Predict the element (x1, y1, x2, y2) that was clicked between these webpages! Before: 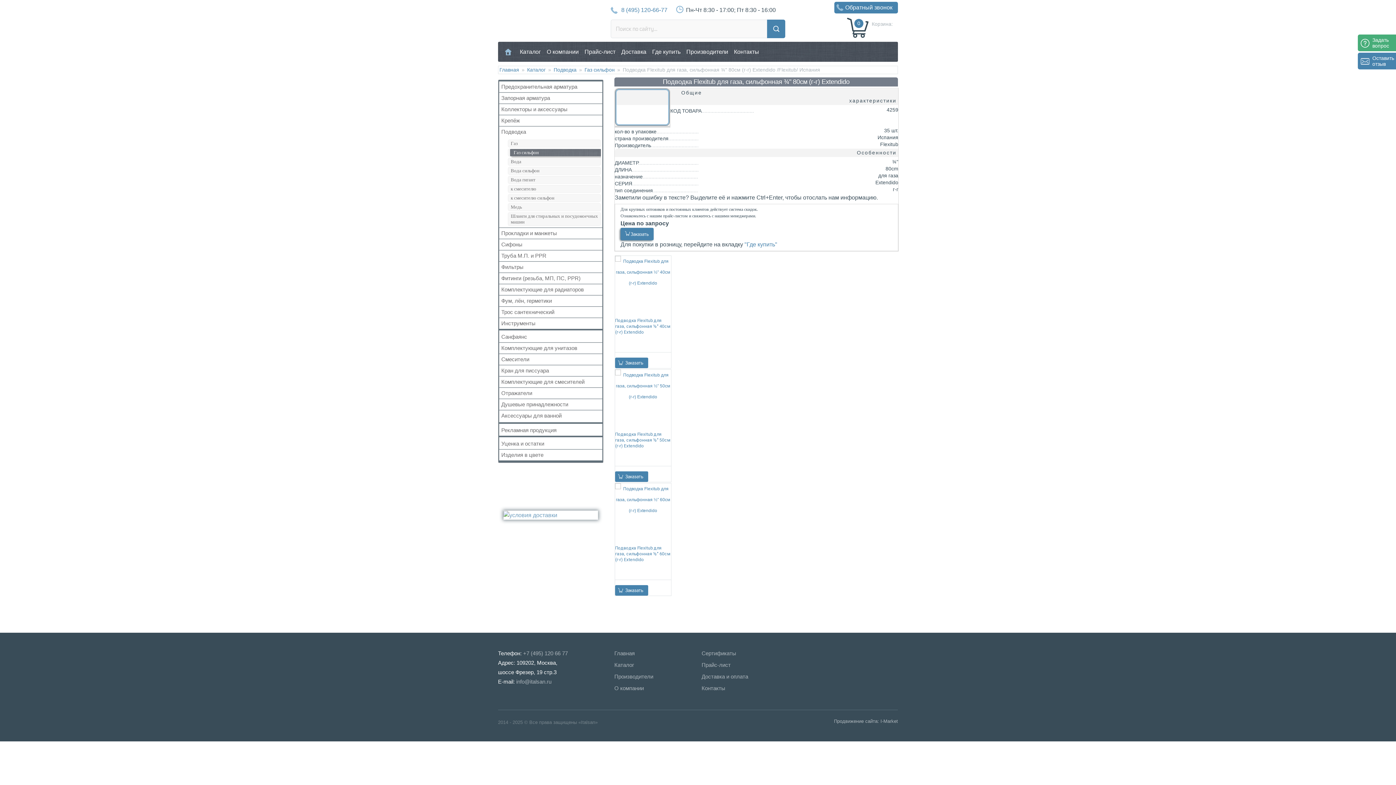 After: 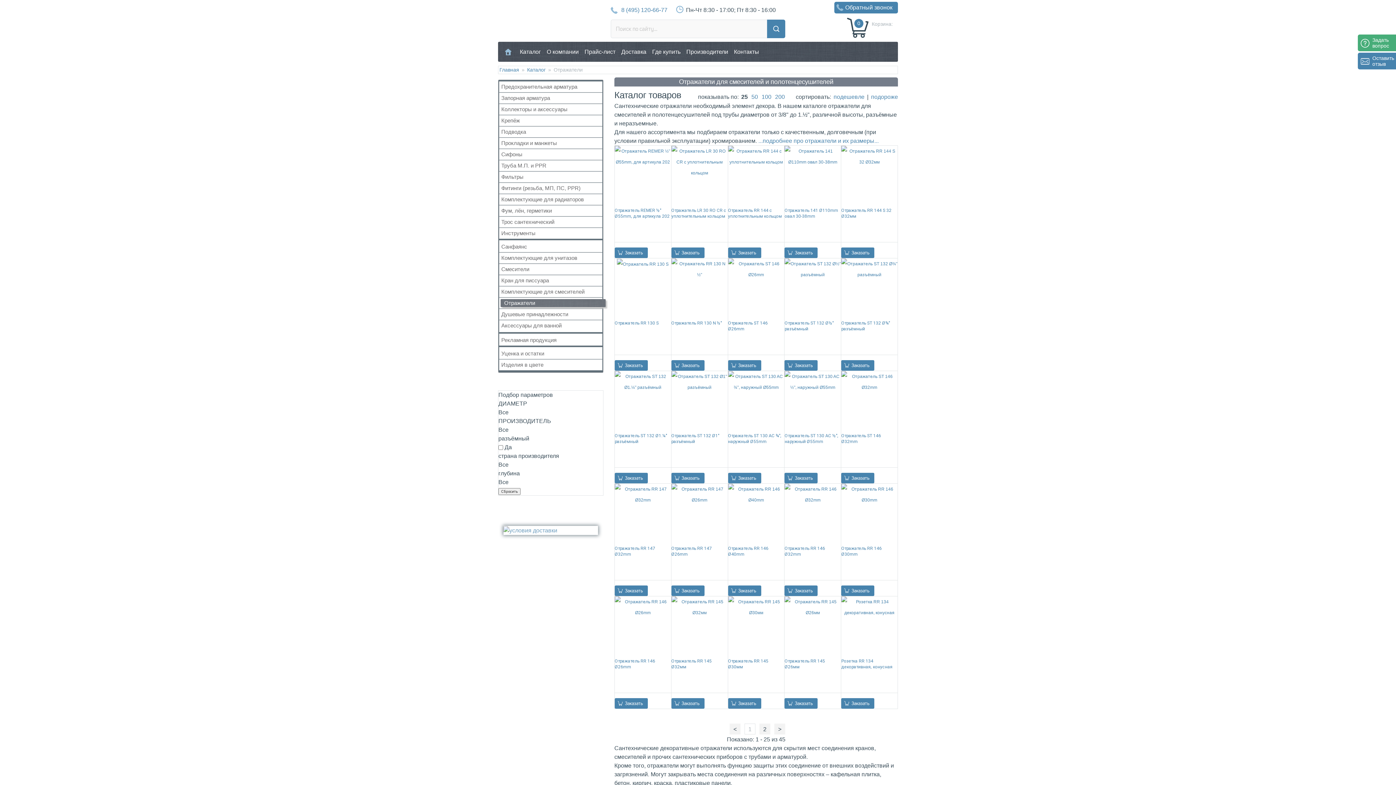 Action: bbox: (500, 389, 601, 397) label: Отражатели